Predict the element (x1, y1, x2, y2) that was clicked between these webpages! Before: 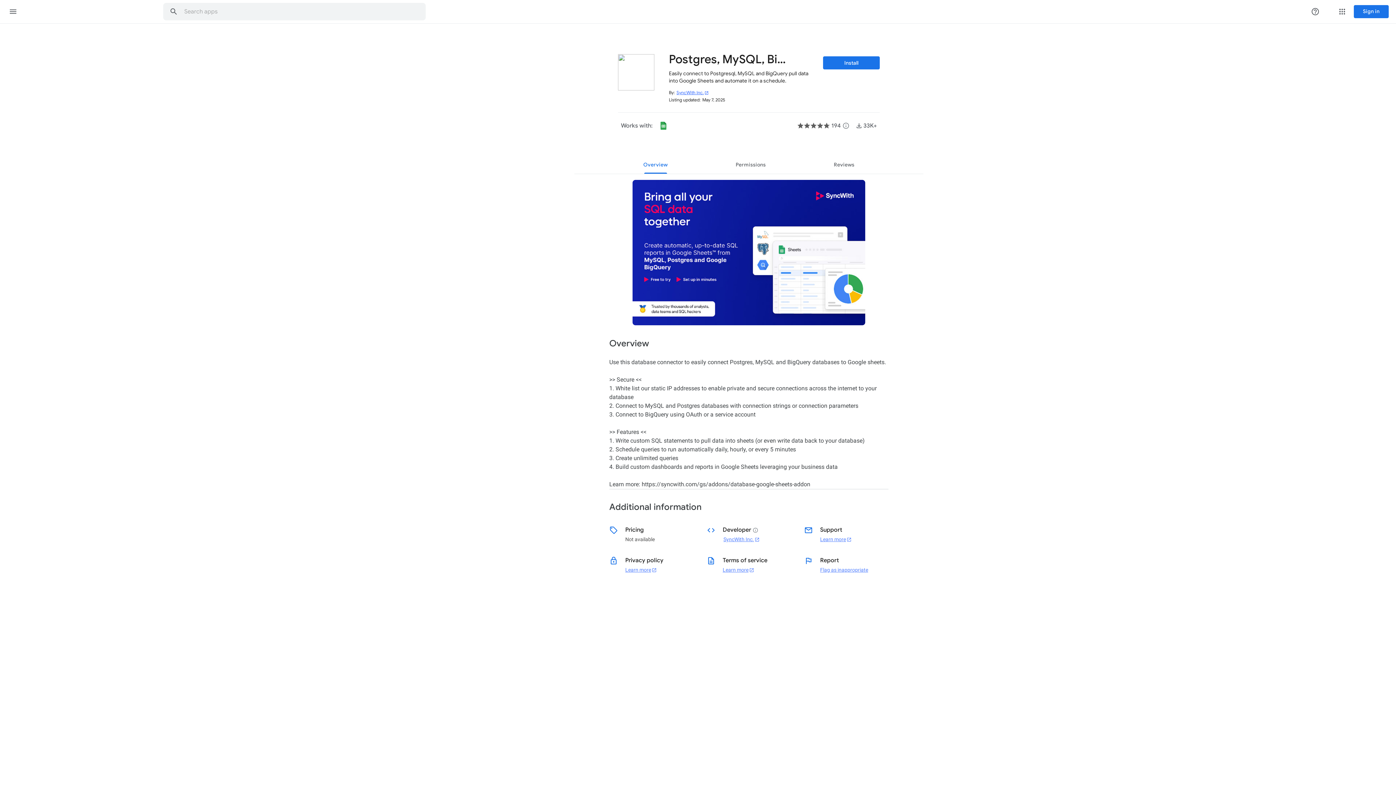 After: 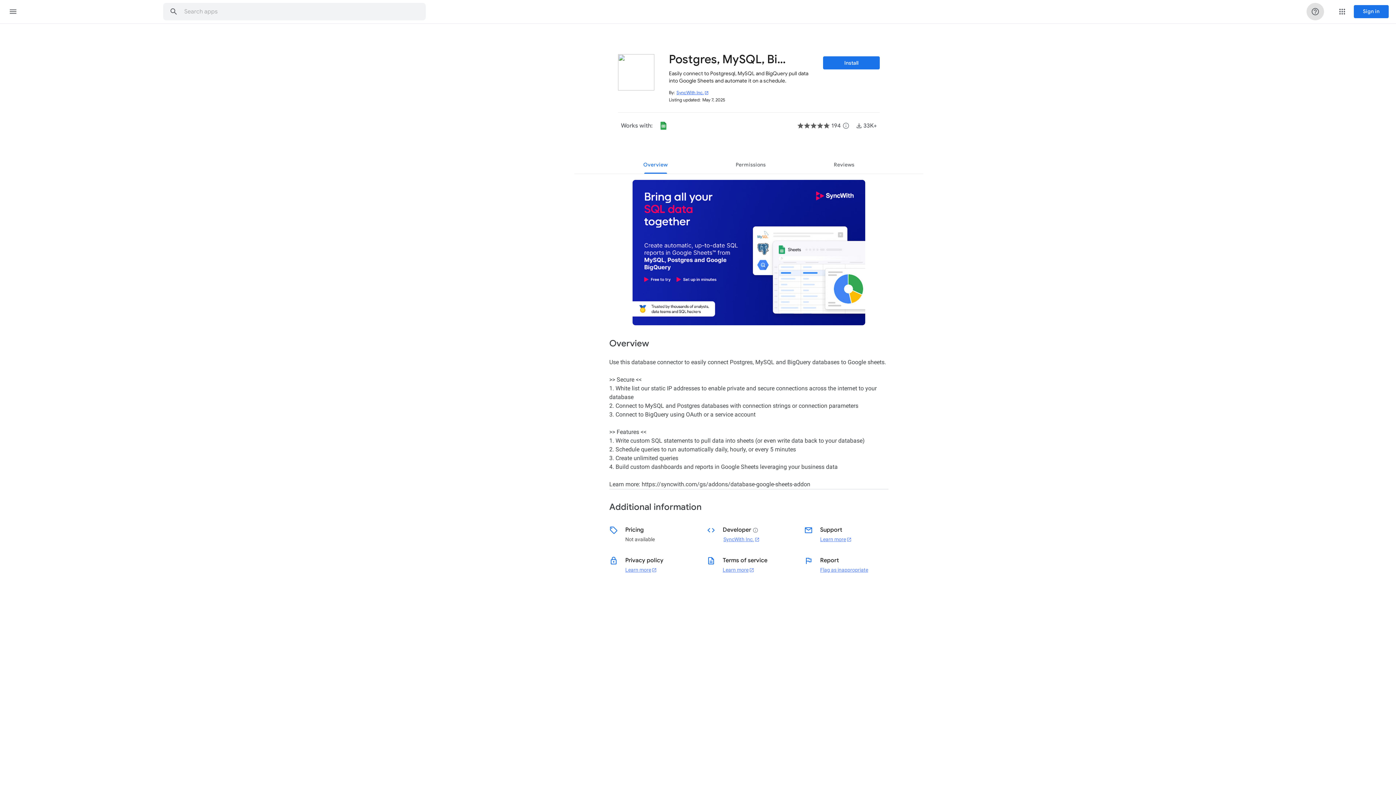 Action: bbox: (1306, 2, 1324, 20) label: Support